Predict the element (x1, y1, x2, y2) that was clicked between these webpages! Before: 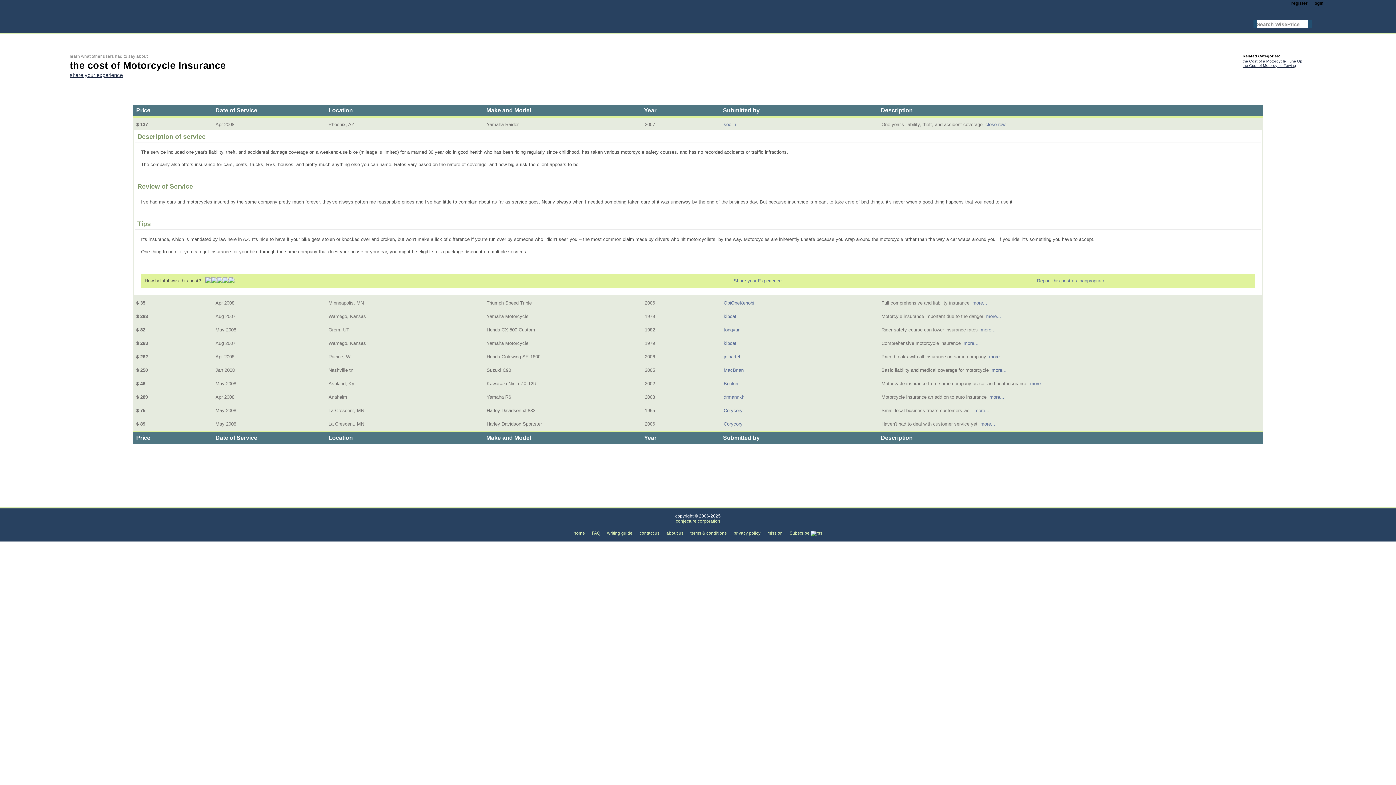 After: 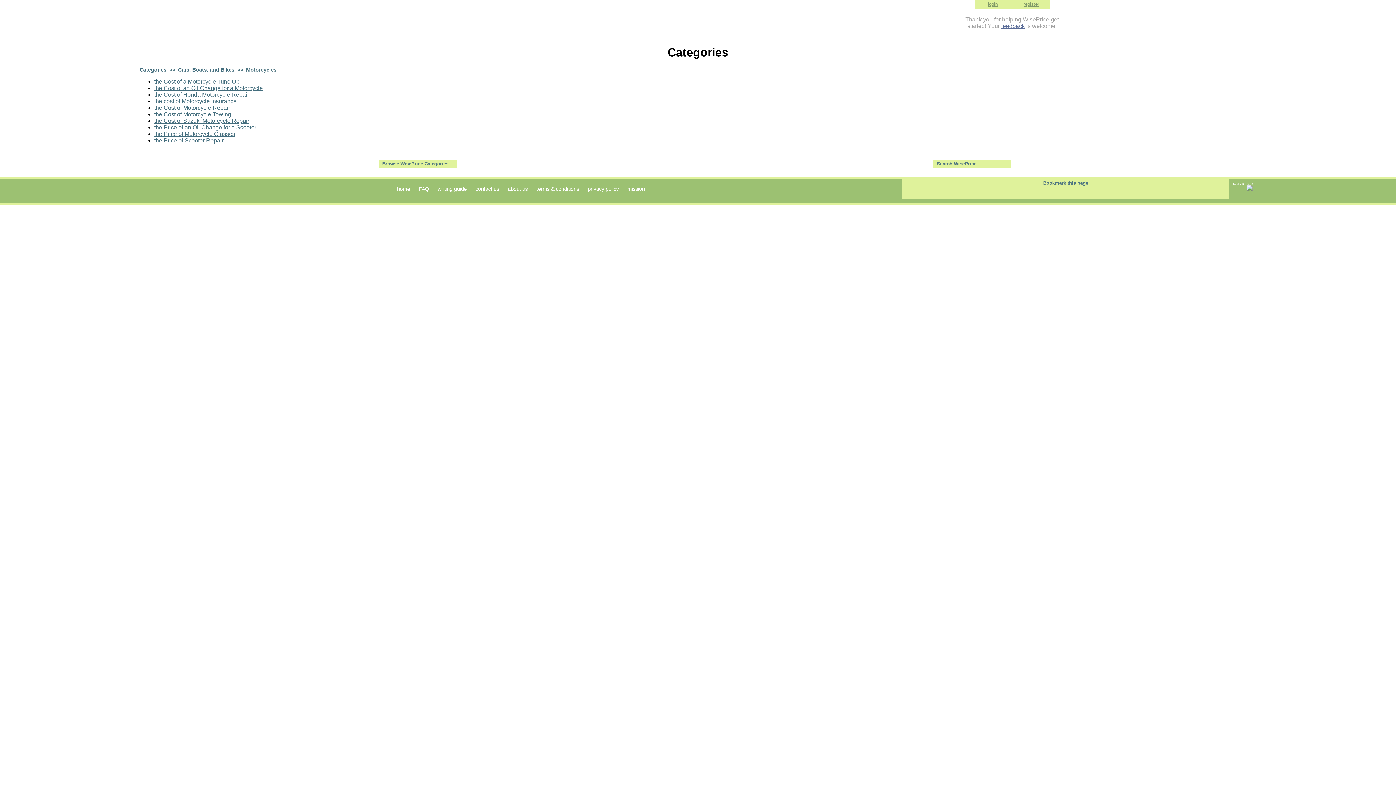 Action: label: Motorcycles bbox: (163, 500, 189, 506)